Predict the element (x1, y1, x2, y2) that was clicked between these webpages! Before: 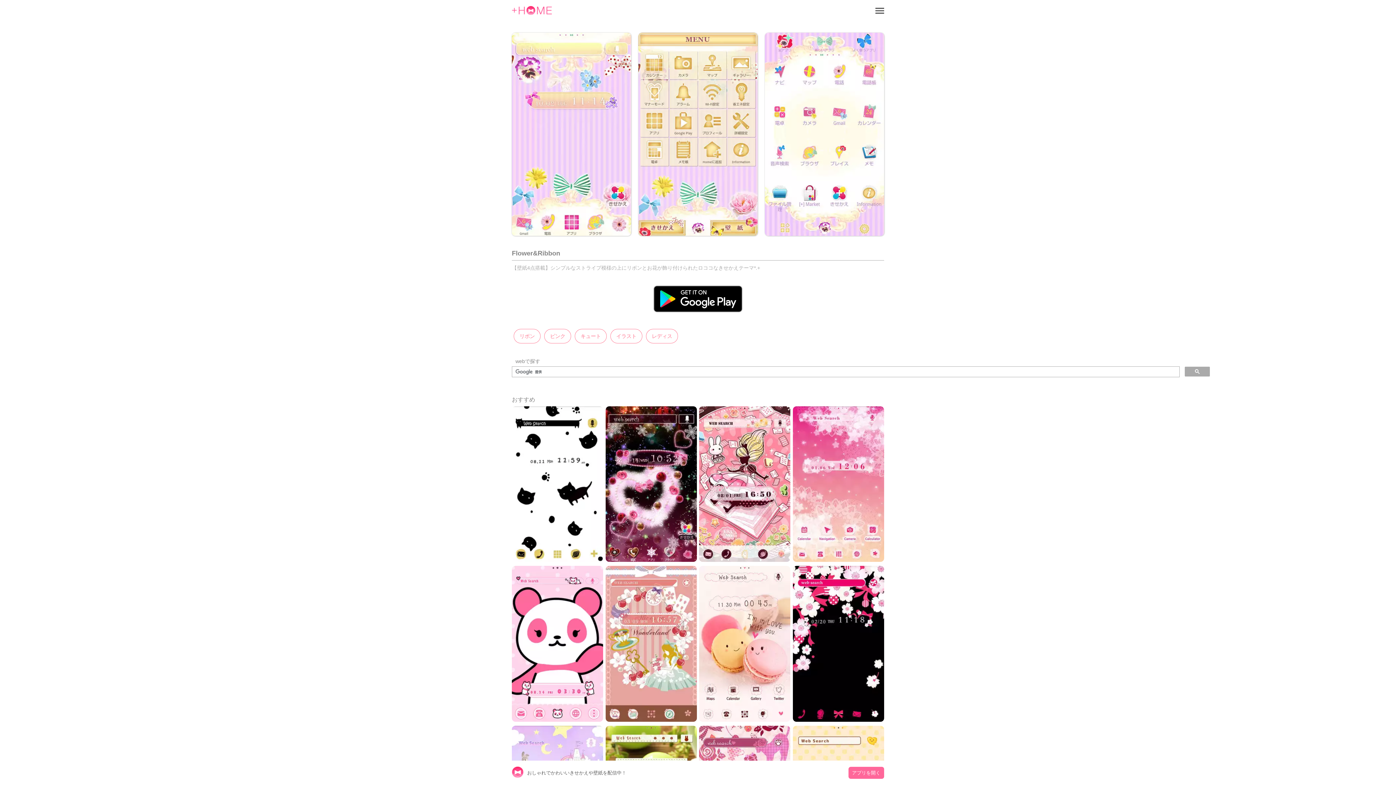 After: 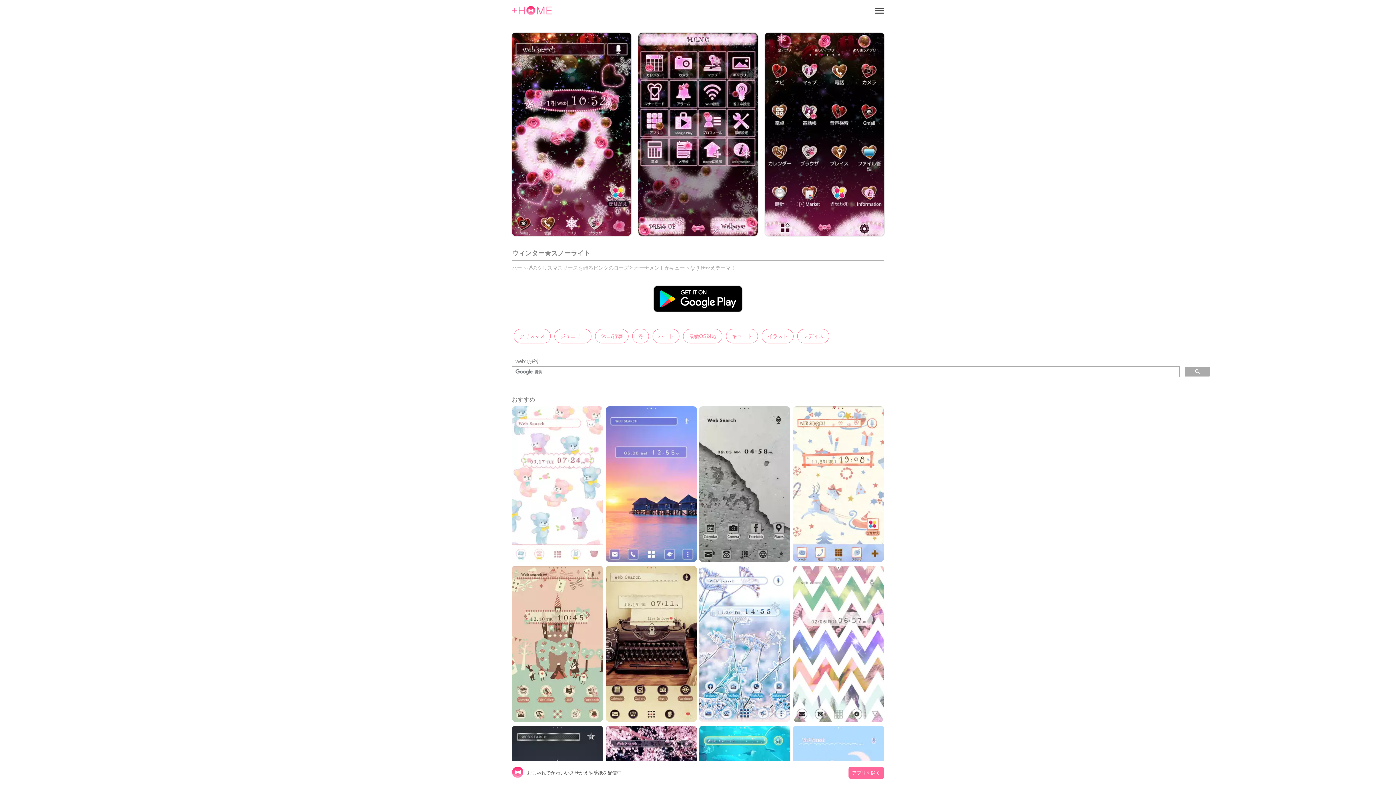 Action: bbox: (605, 557, 696, 563)